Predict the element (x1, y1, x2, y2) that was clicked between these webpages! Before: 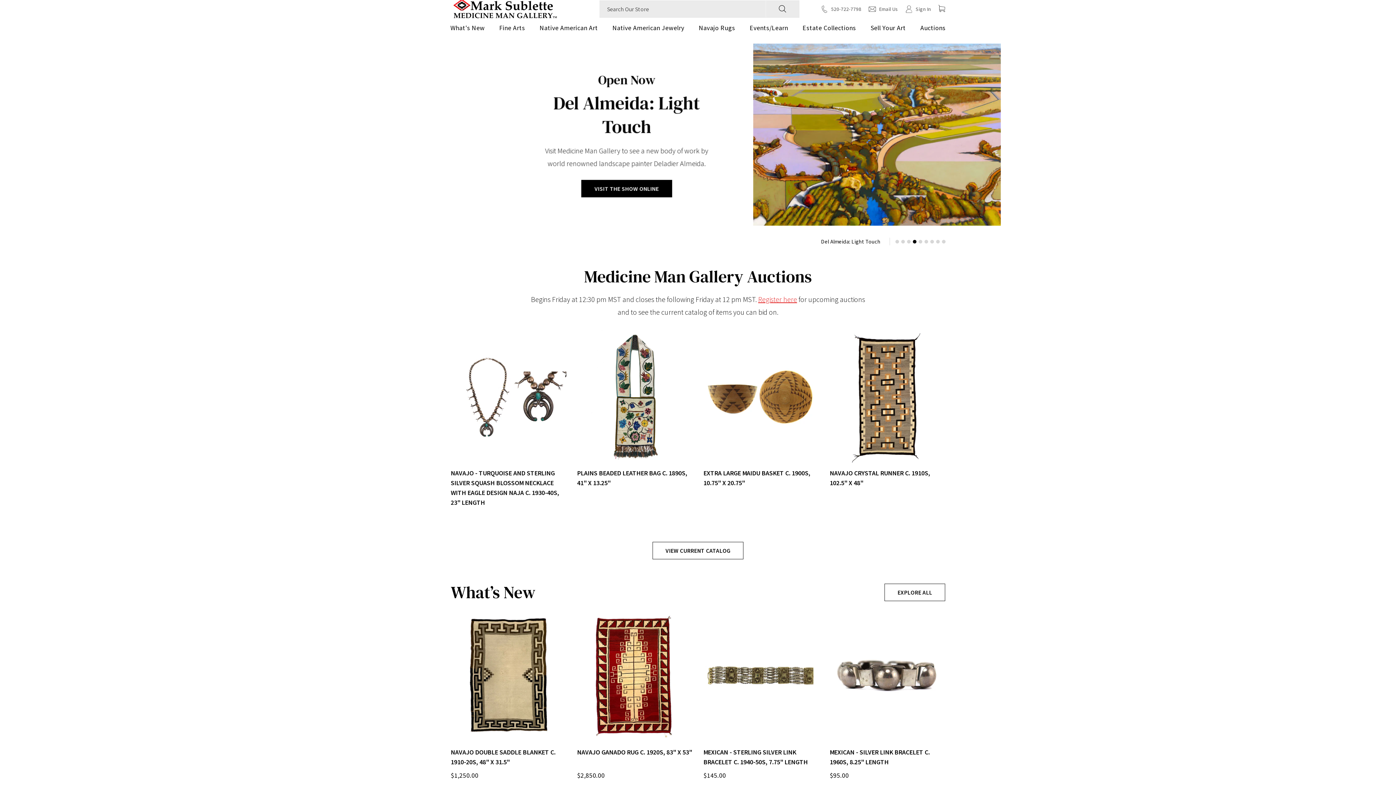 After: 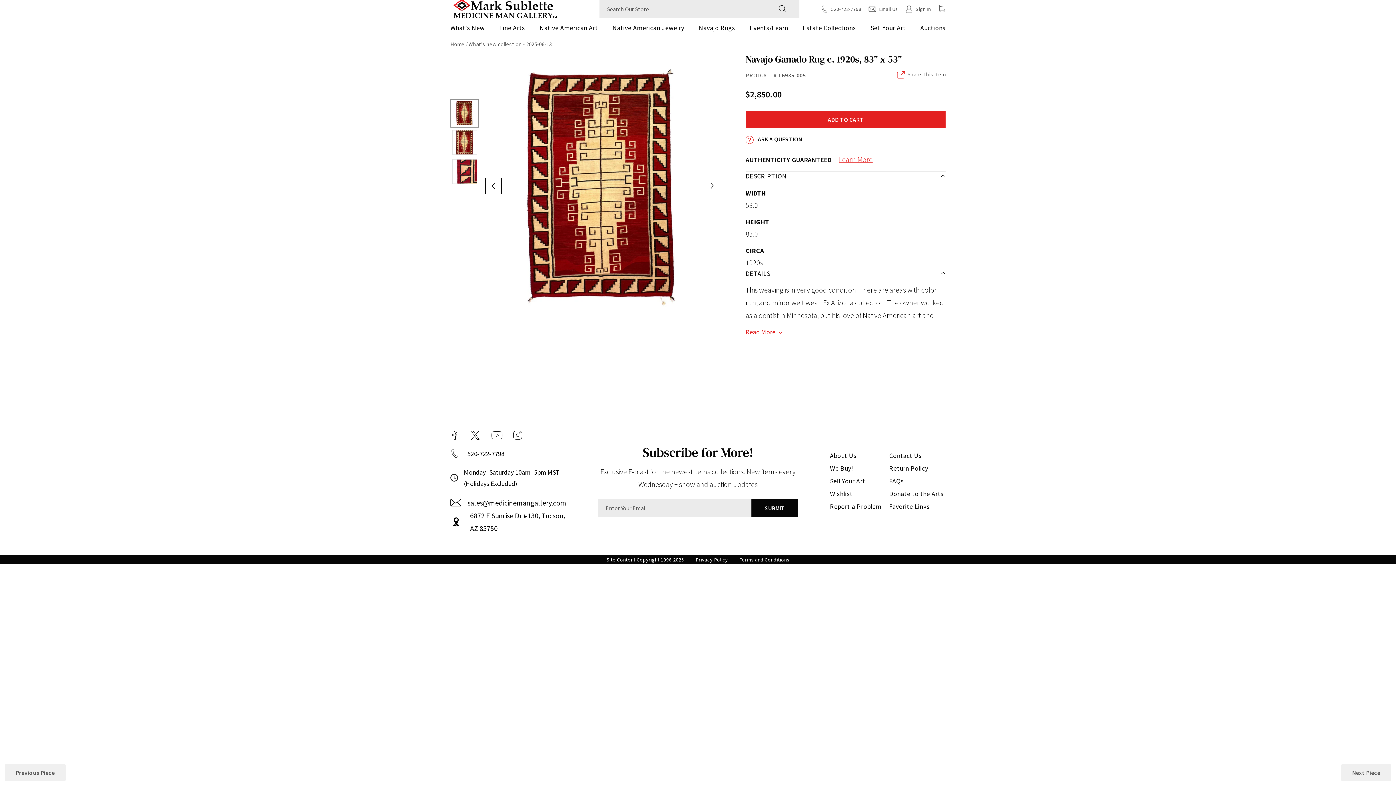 Action: bbox: (577, 609, 692, 742)